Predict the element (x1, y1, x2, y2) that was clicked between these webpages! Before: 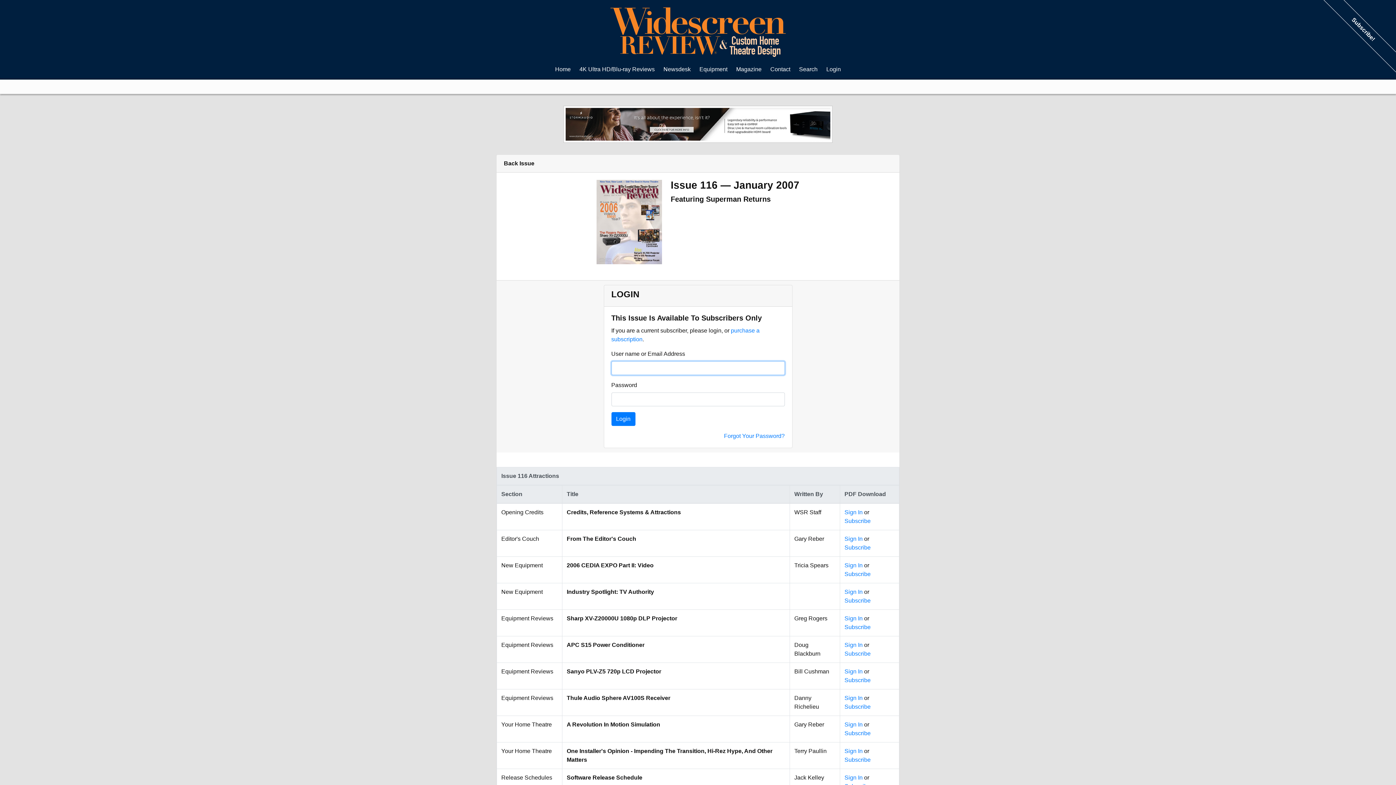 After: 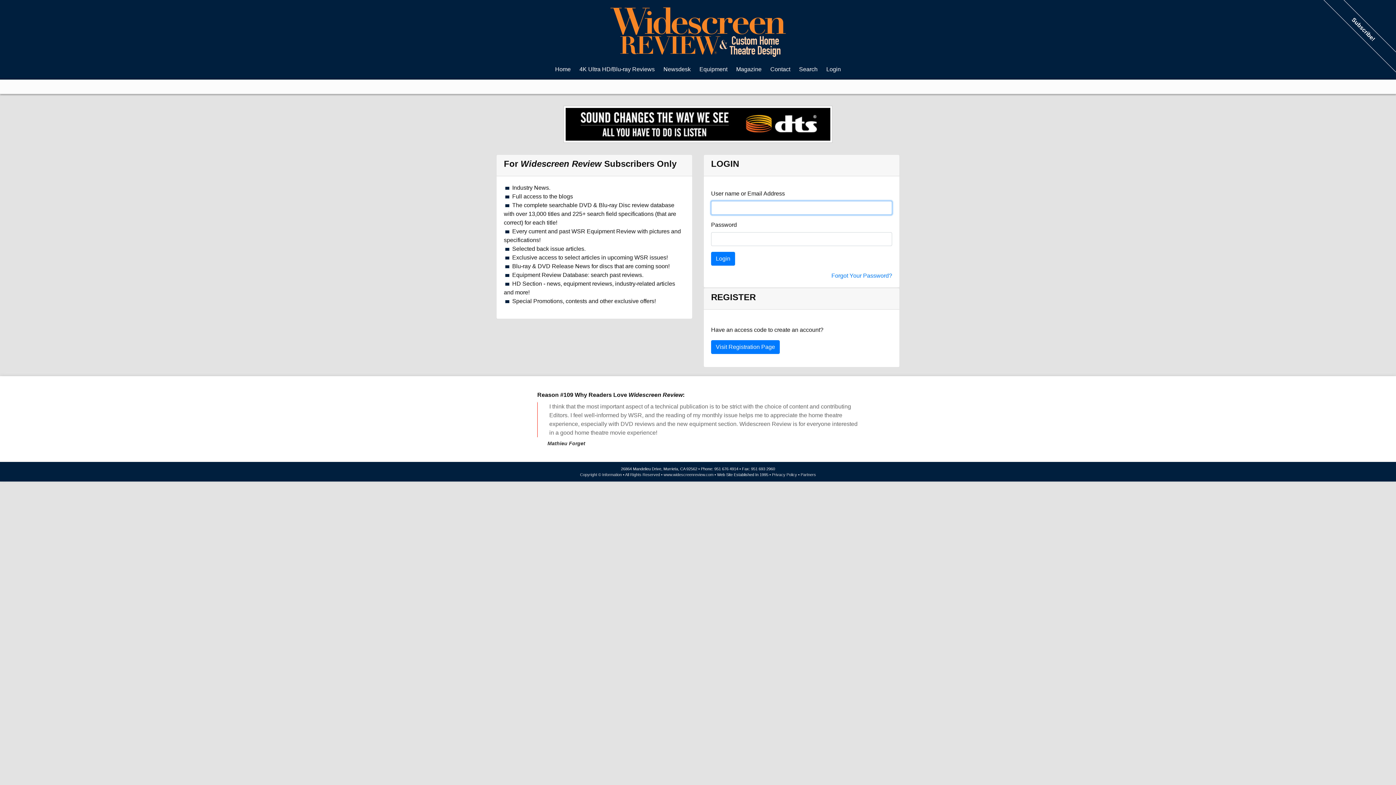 Action: label: Login bbox: (822, 64, 844, 74)